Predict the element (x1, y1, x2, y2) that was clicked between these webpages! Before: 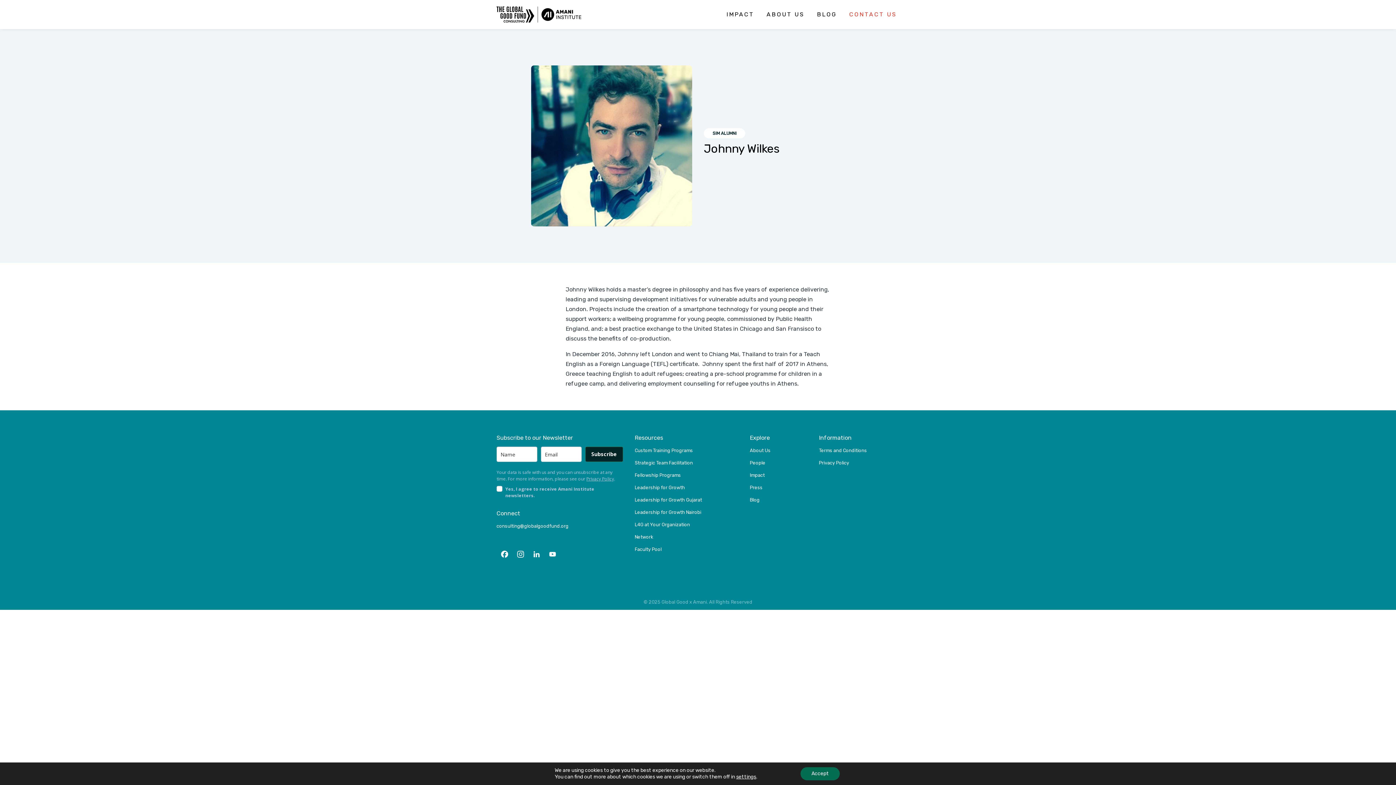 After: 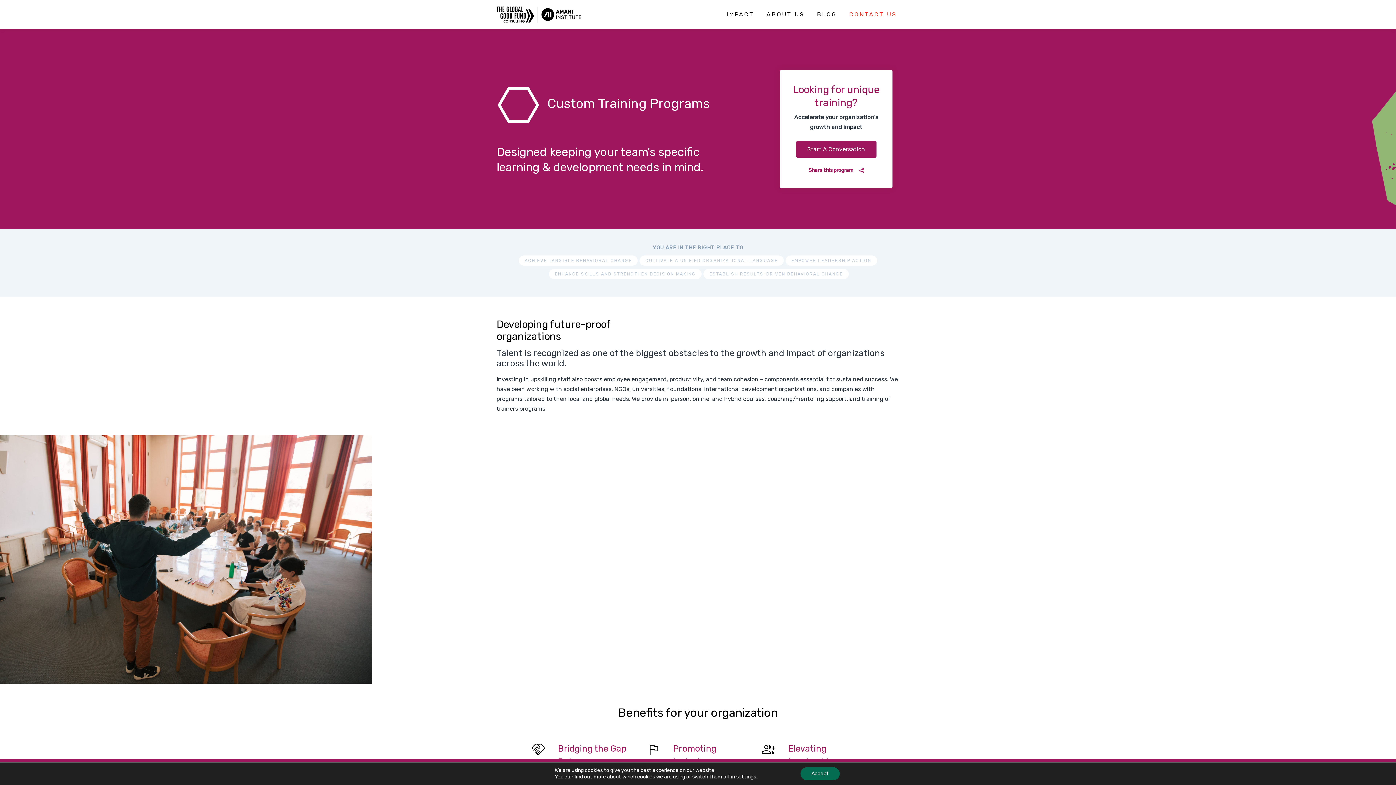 Action: bbox: (634, 446, 738, 454) label: Custom Training Programs